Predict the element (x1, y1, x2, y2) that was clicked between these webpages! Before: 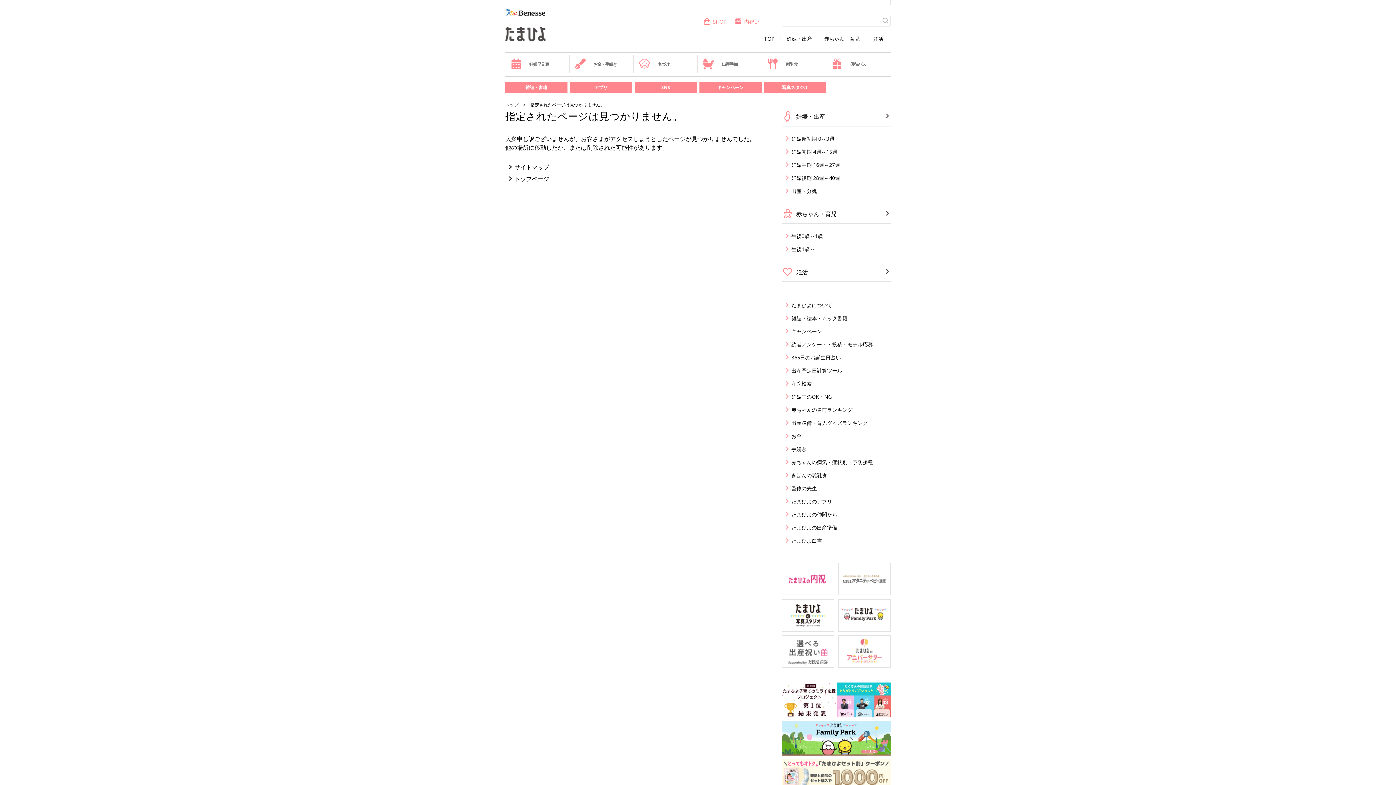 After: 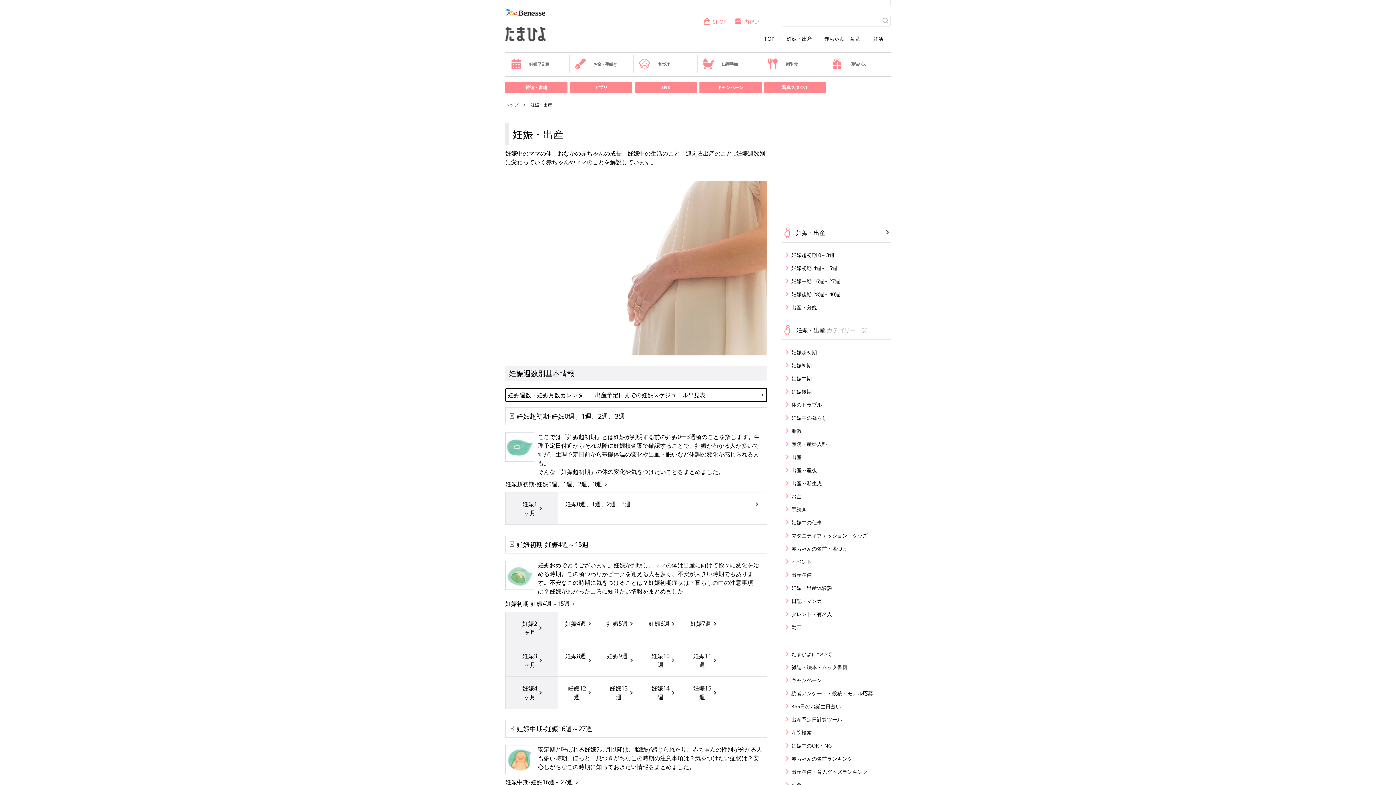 Action: bbox: (781, 36, 818, 41) label: 妊娠・出産